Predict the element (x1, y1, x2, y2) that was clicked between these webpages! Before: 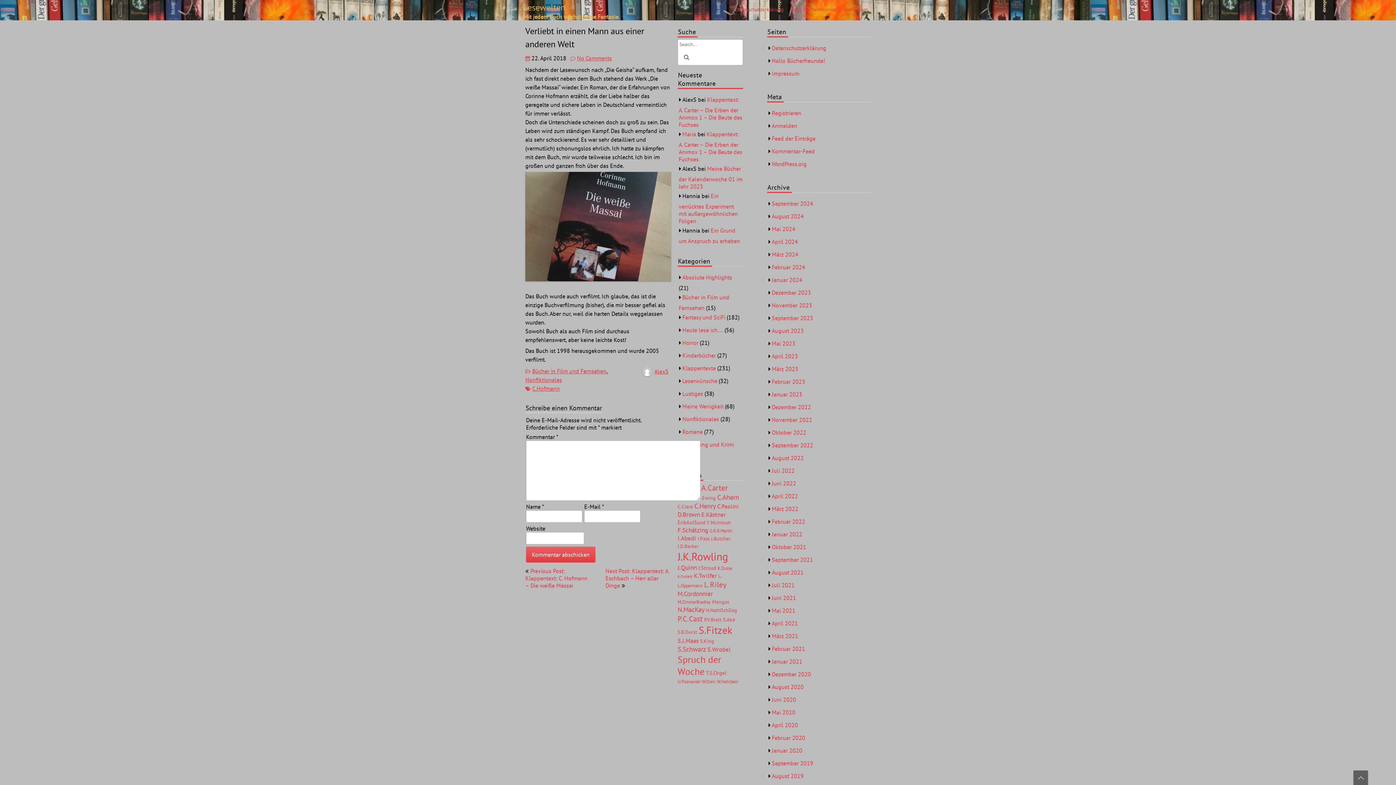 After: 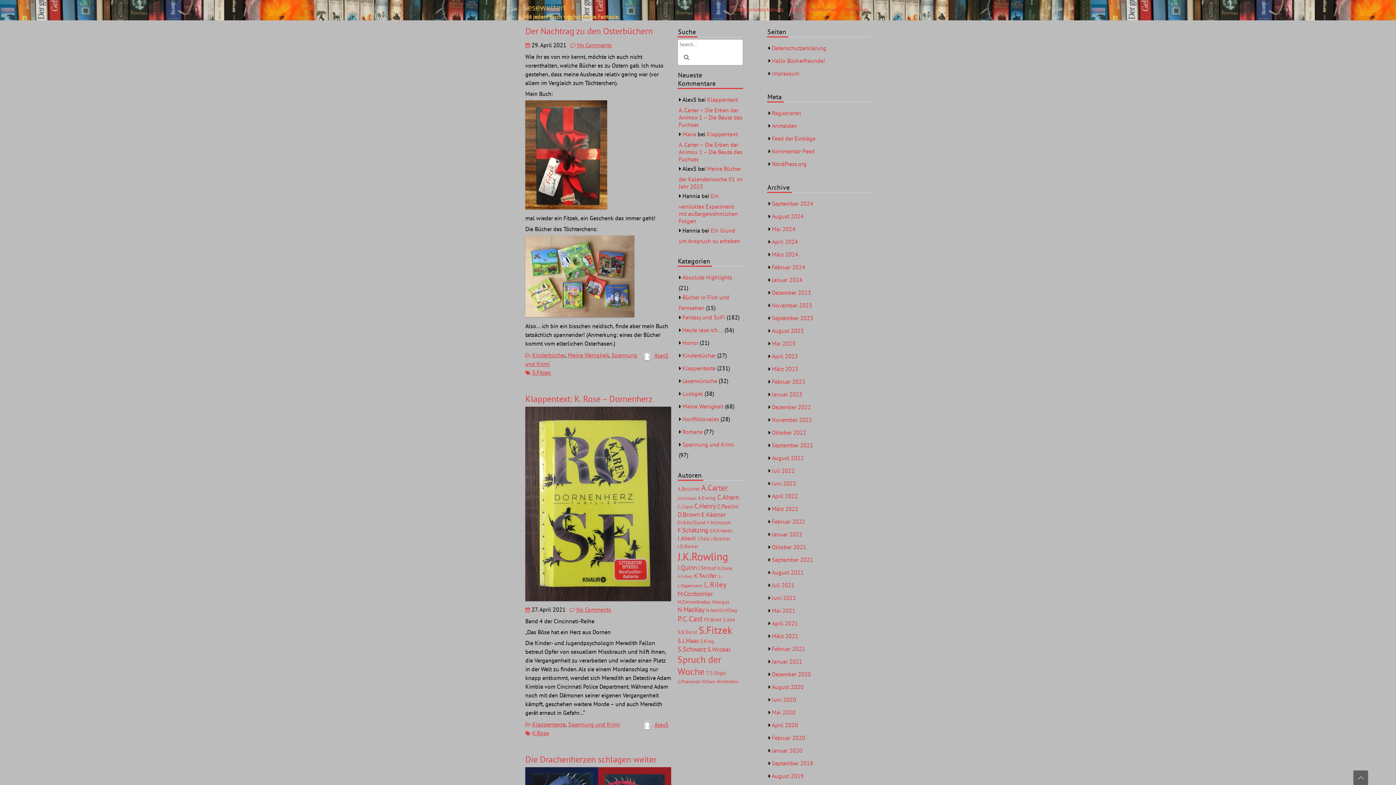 Action: bbox: (772, 620, 798, 627) label: April 2021